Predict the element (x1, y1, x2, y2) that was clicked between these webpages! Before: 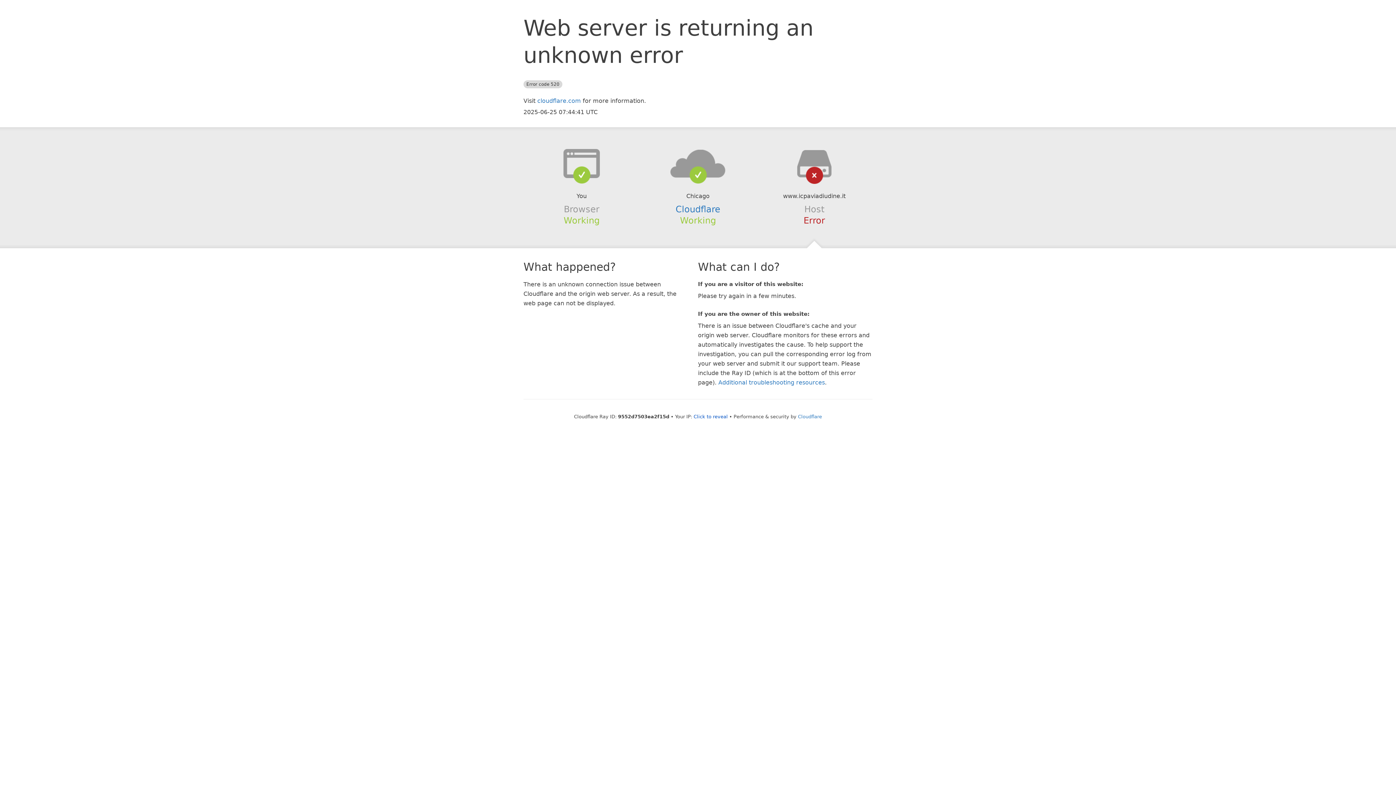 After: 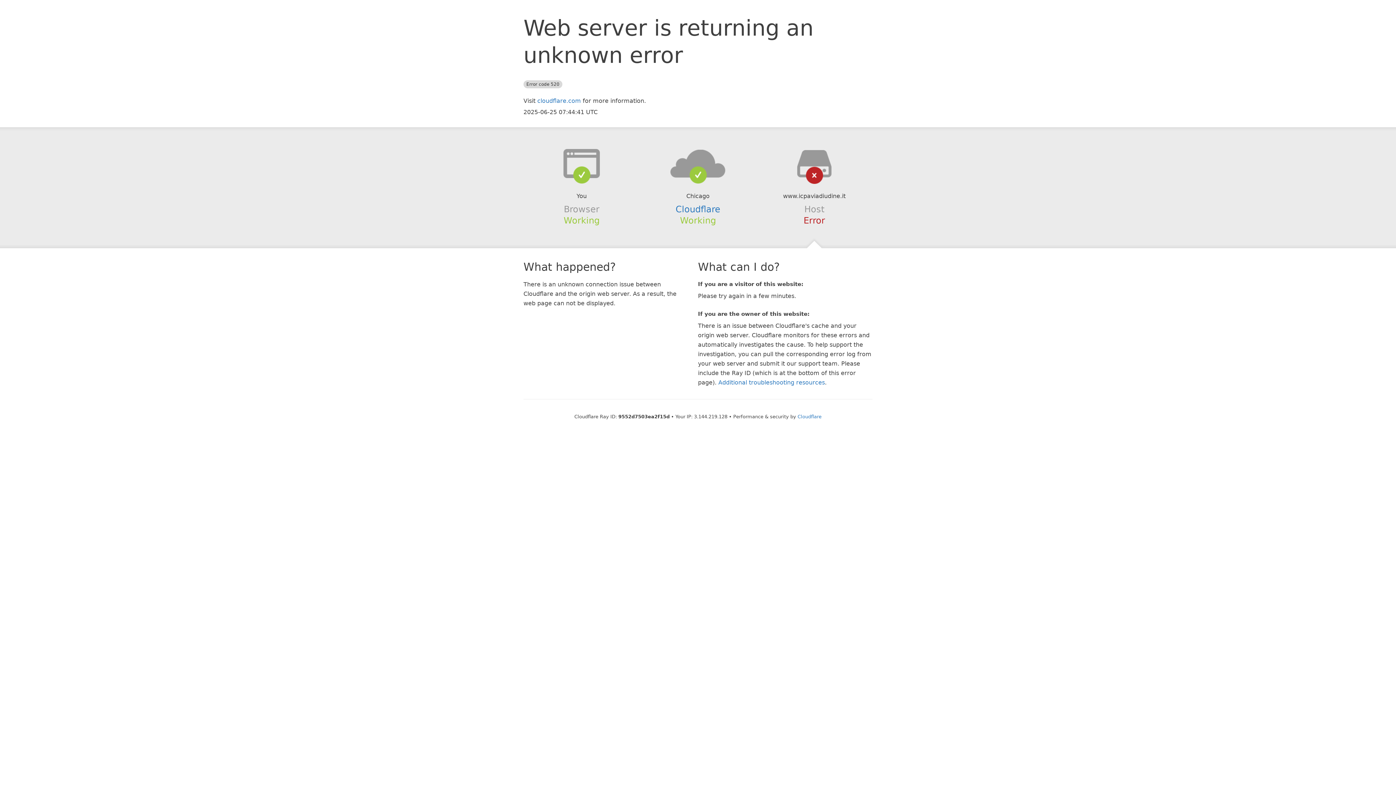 Action: bbox: (693, 414, 728, 419) label: Click to reveal